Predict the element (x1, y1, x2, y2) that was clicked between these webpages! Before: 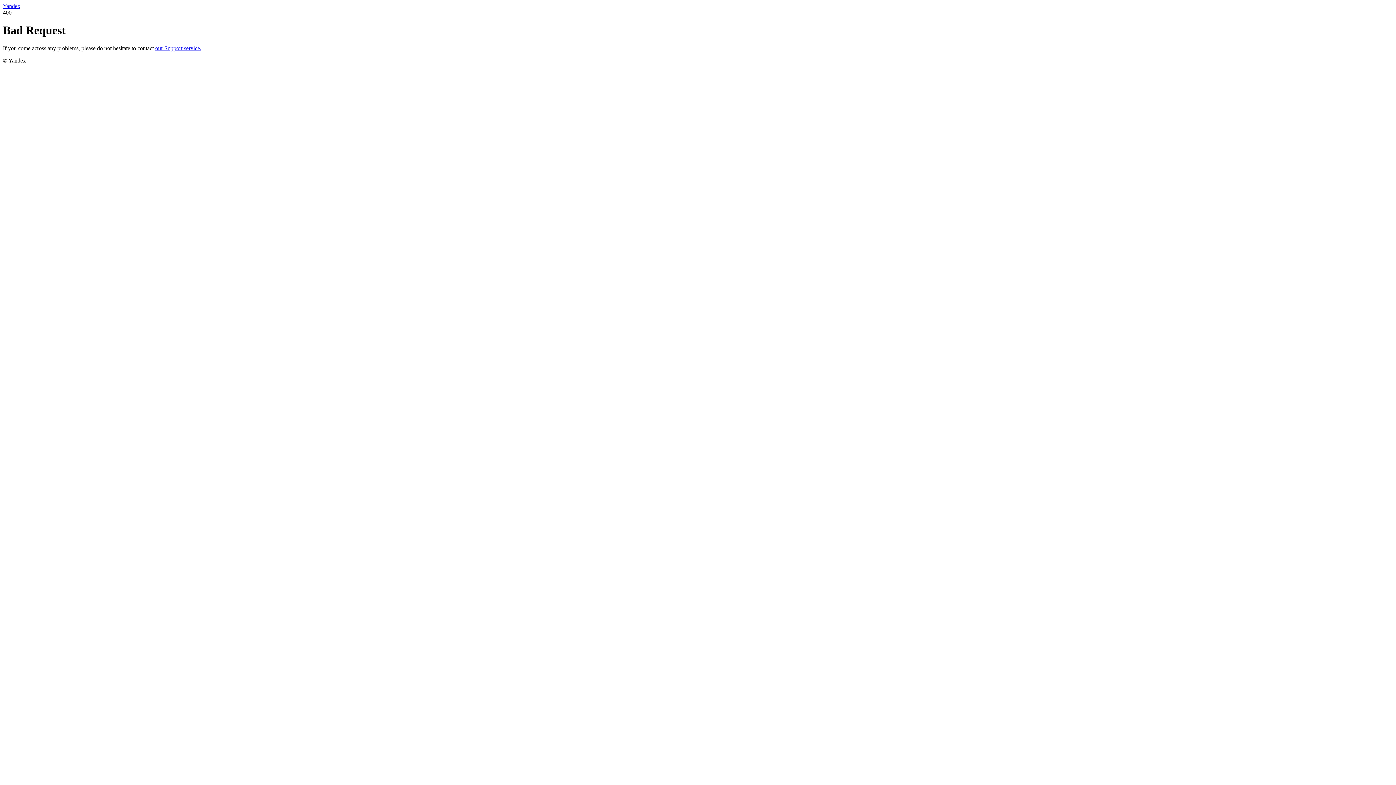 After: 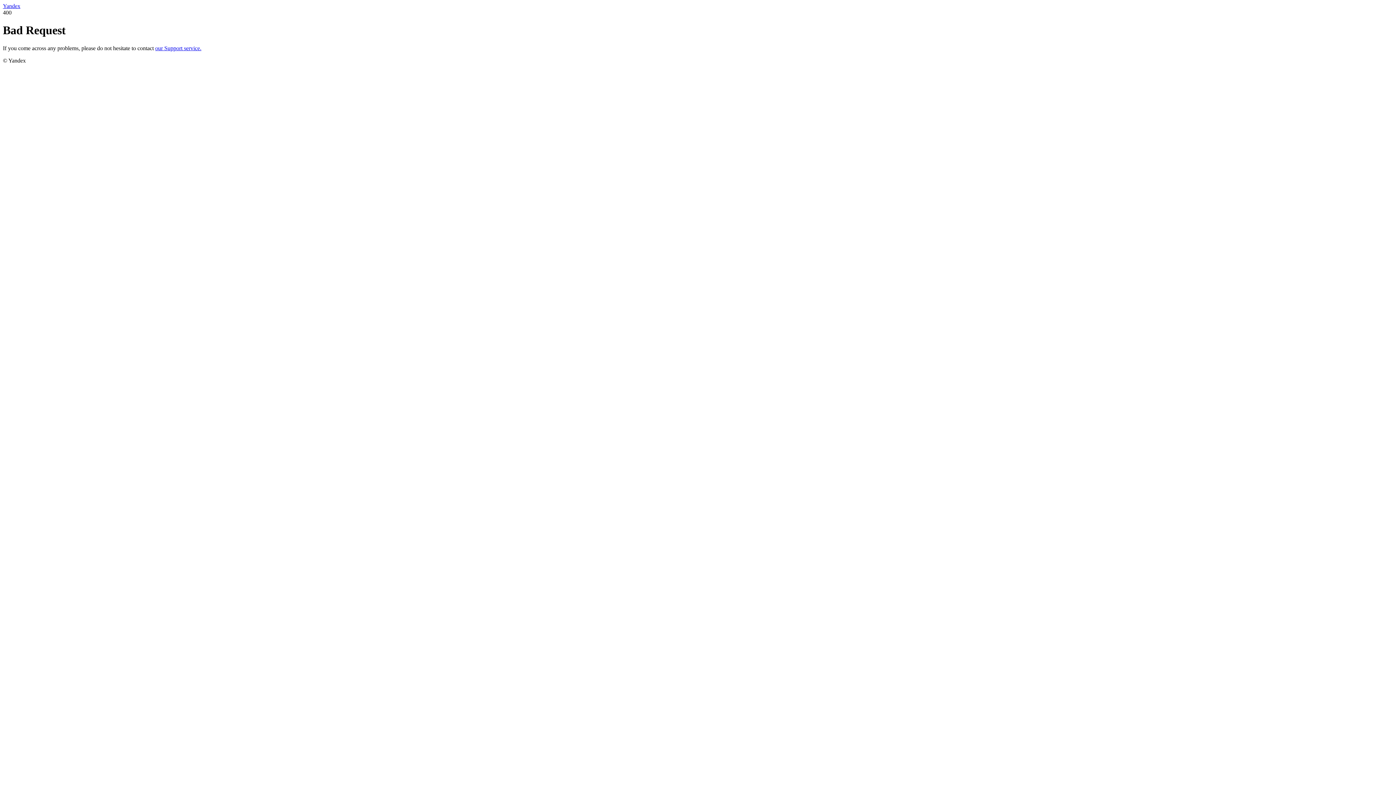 Action: bbox: (155, 45, 201, 51) label: our Support service.